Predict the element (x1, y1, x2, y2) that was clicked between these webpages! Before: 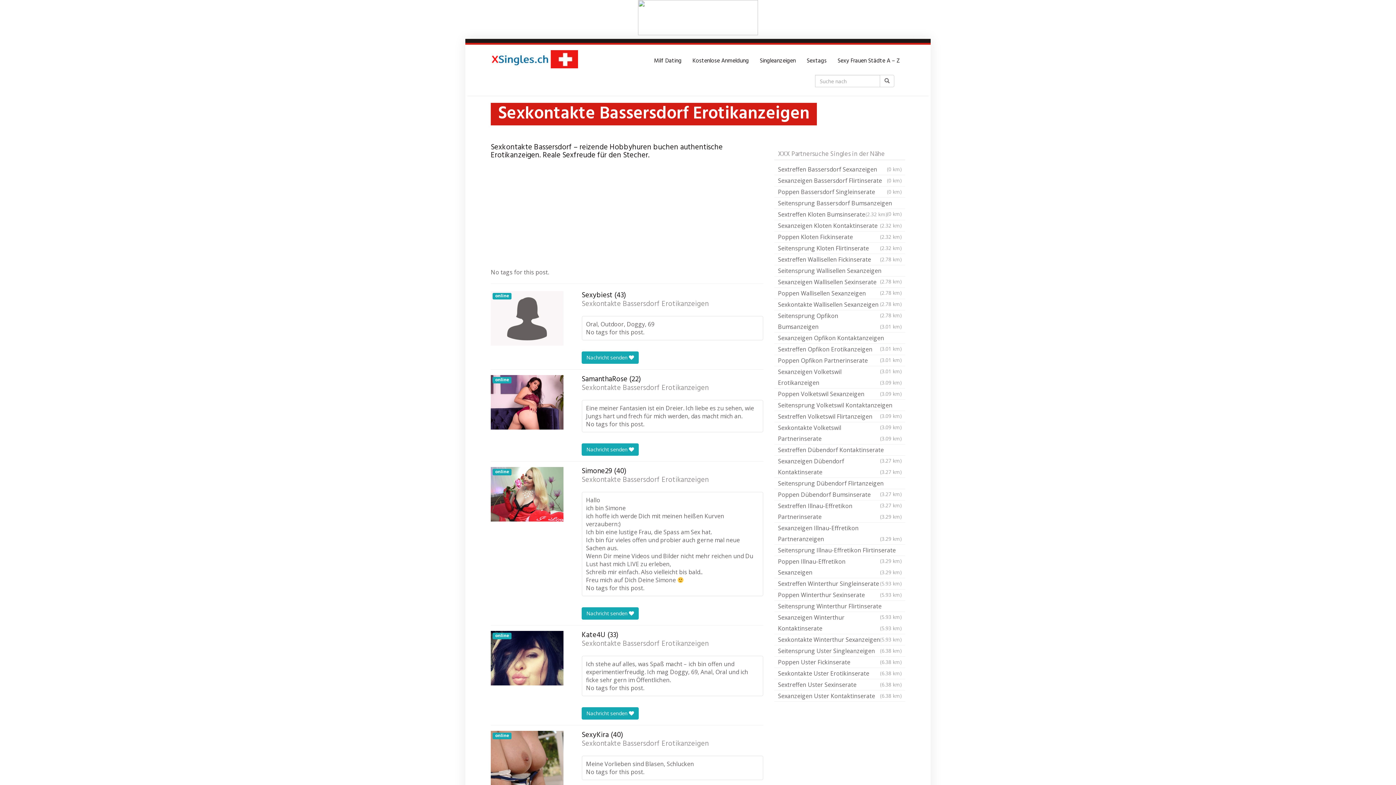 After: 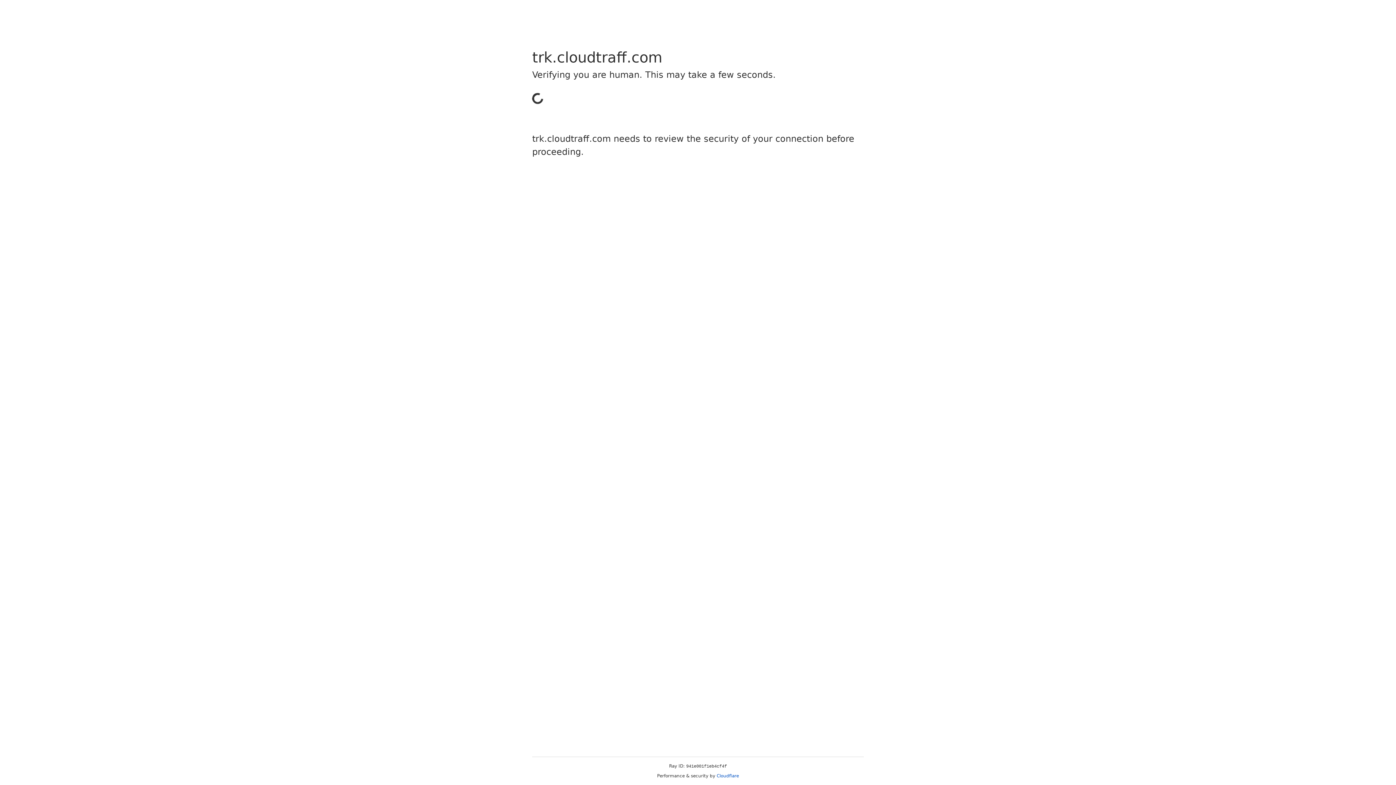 Action: bbox: (648, 53, 687, 68) label: Milf Dating